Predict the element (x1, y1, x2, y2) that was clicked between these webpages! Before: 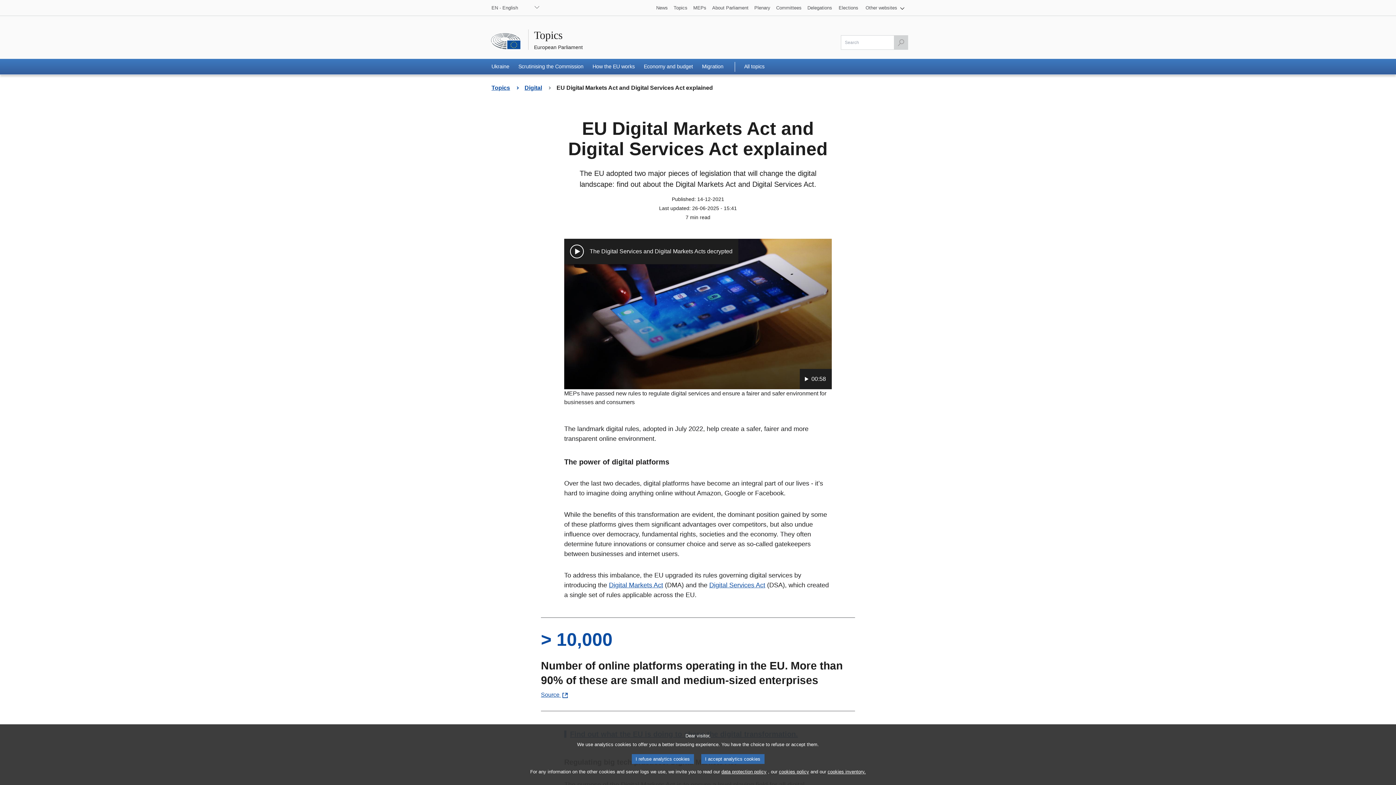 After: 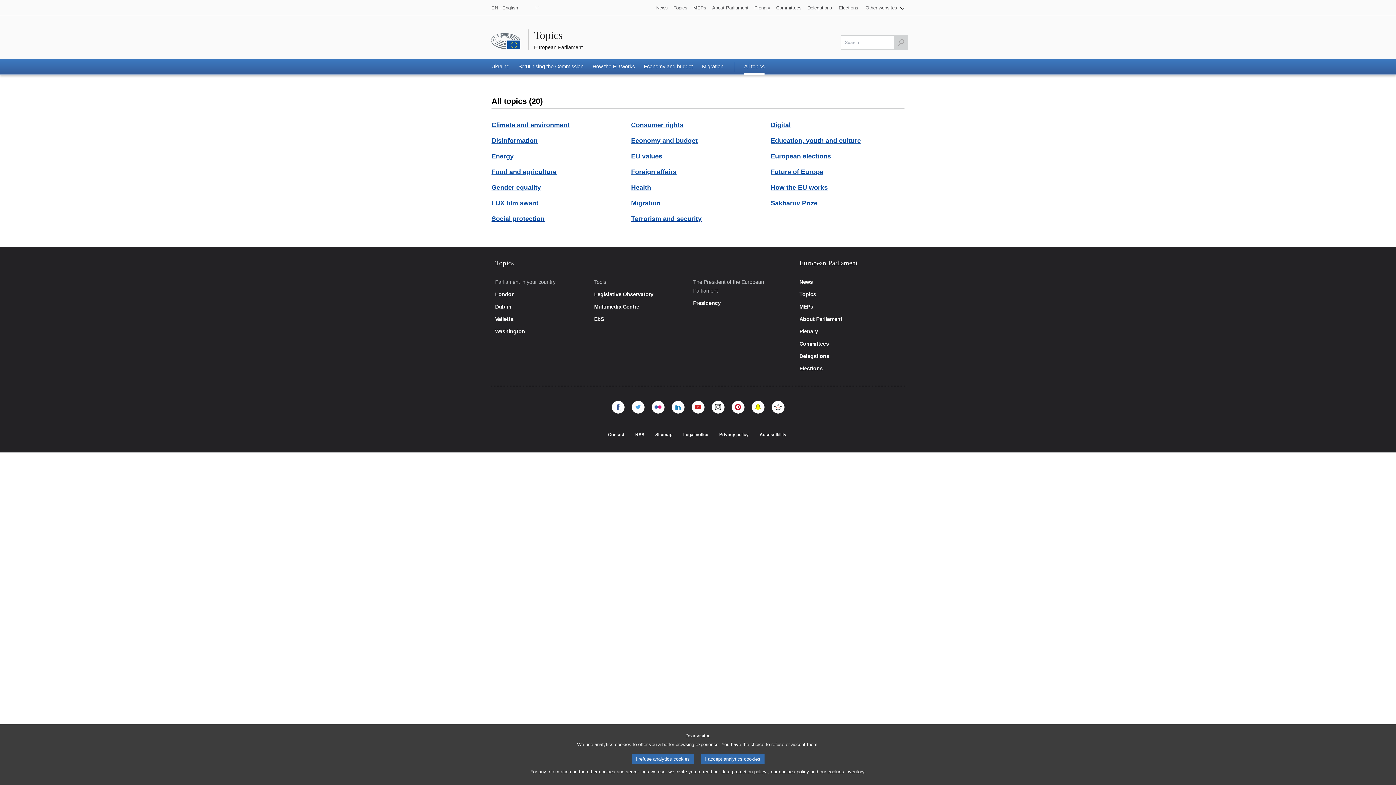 Action: bbox: (740, 58, 768, 74) label: All topics